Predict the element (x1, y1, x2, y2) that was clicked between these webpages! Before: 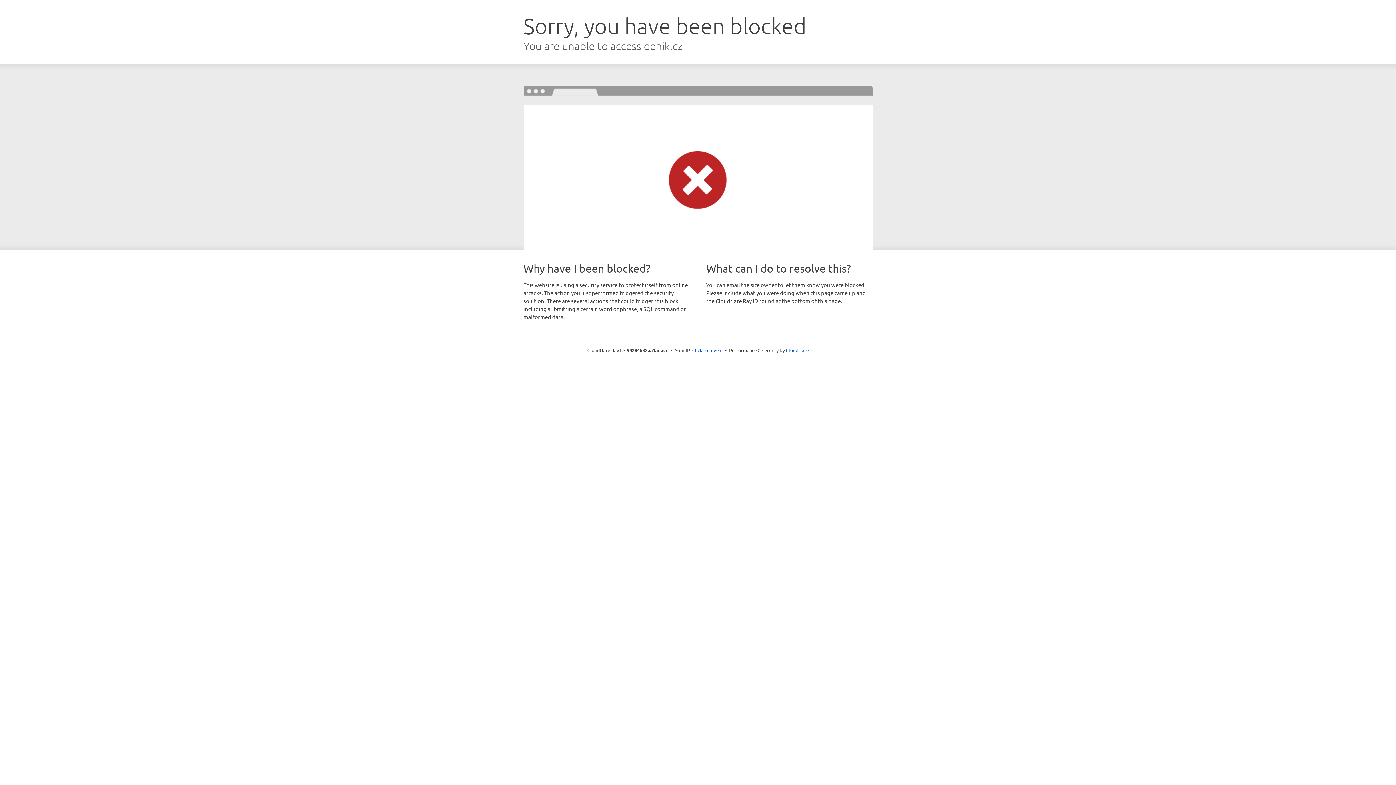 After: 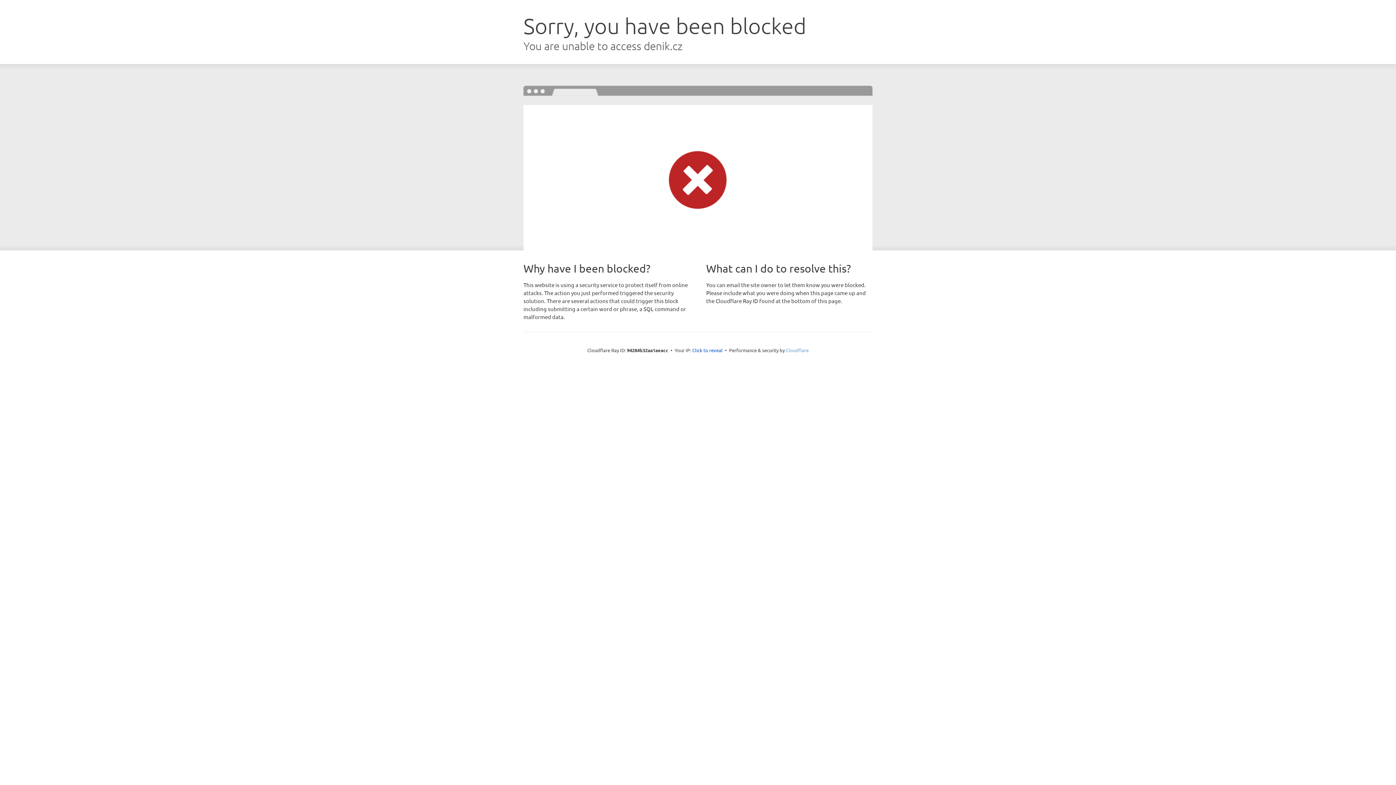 Action: bbox: (786, 347, 808, 353) label: Cloudflare